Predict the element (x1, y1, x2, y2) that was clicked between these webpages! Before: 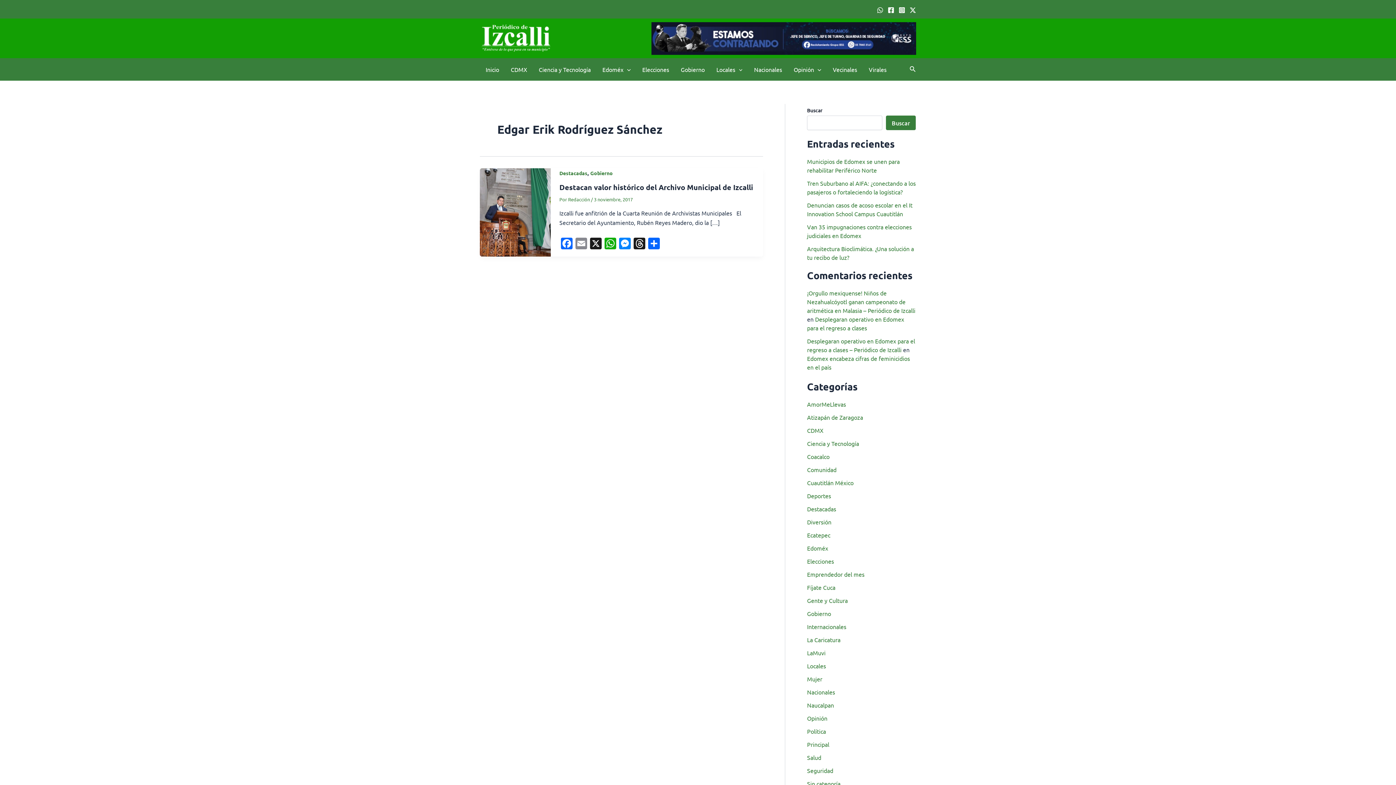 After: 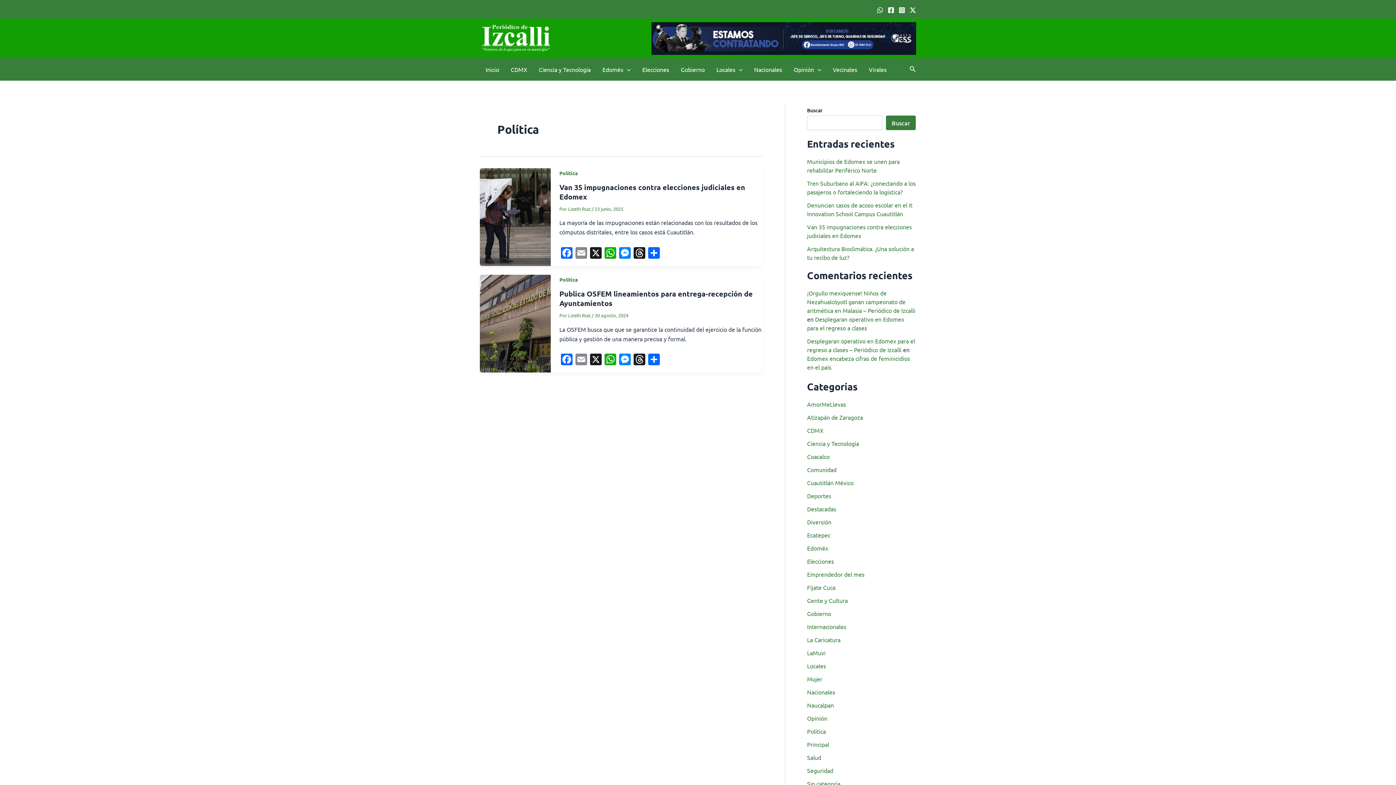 Action: bbox: (807, 728, 826, 735) label: Política